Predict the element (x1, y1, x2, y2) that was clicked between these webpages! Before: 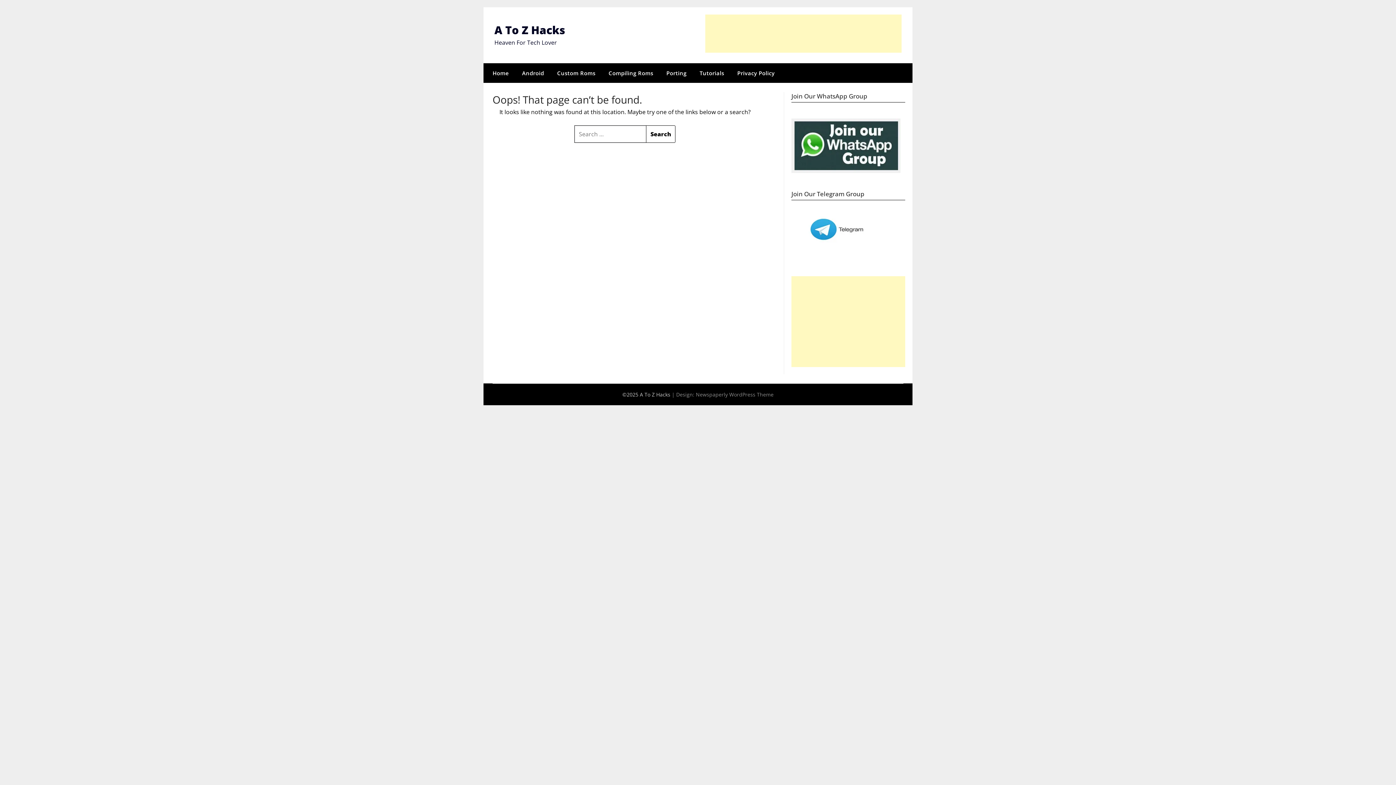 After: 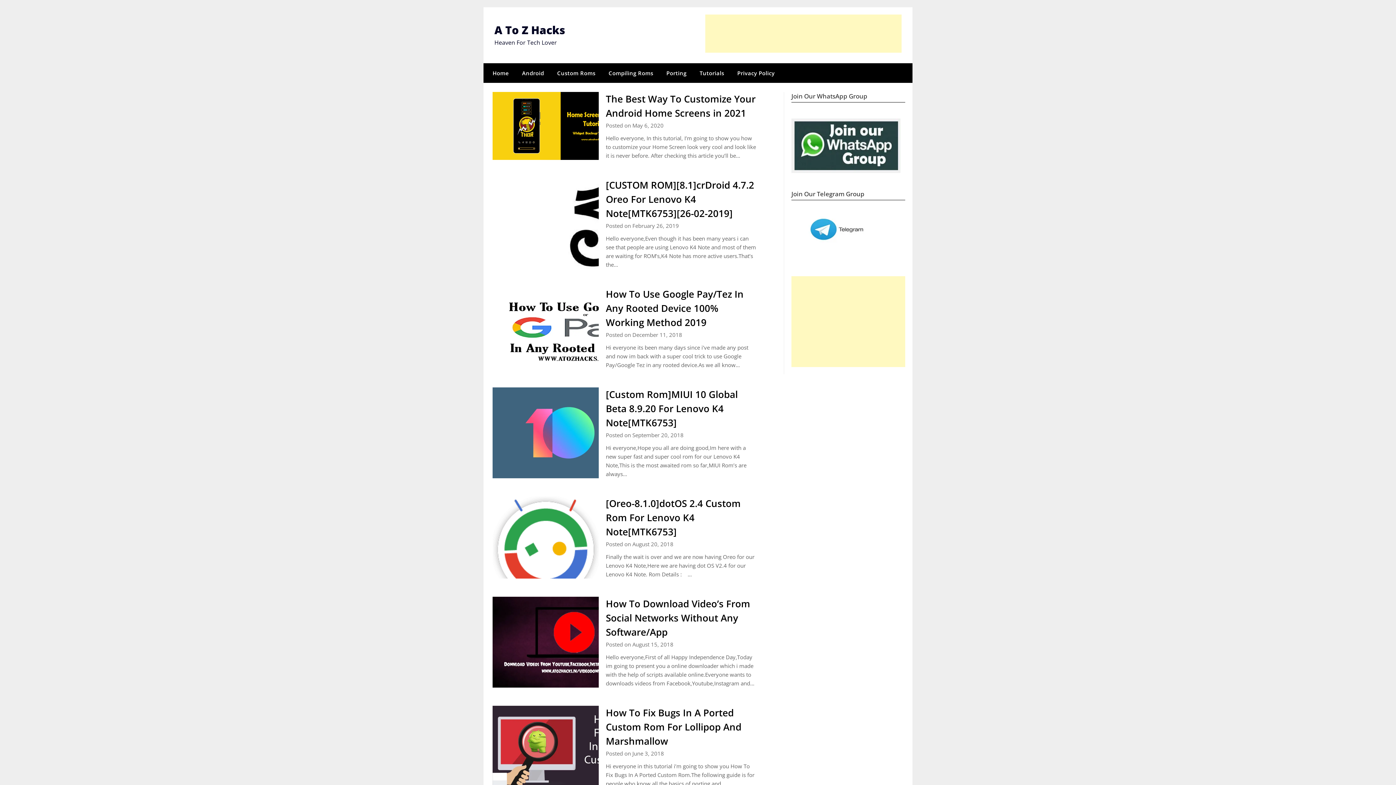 Action: label: Home bbox: (483, 63, 514, 82)